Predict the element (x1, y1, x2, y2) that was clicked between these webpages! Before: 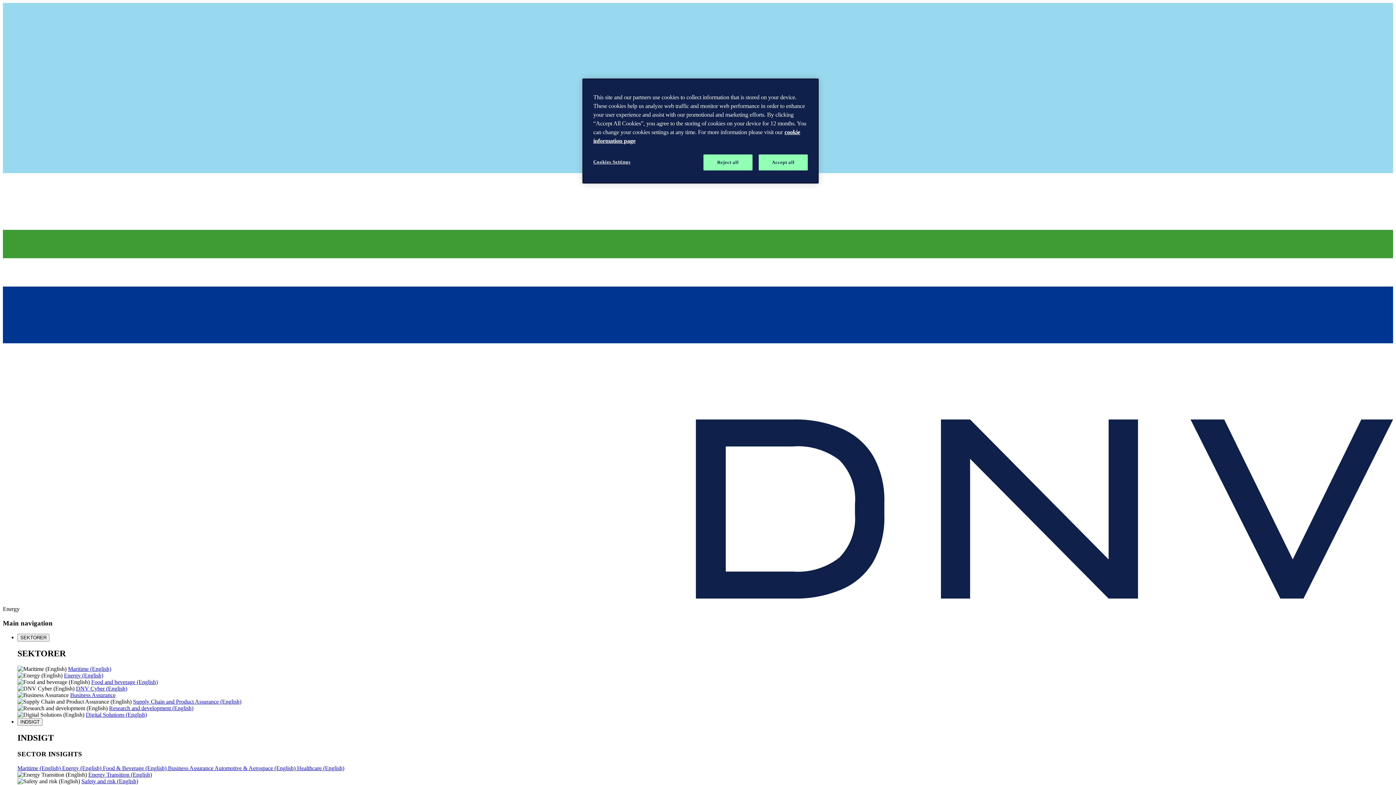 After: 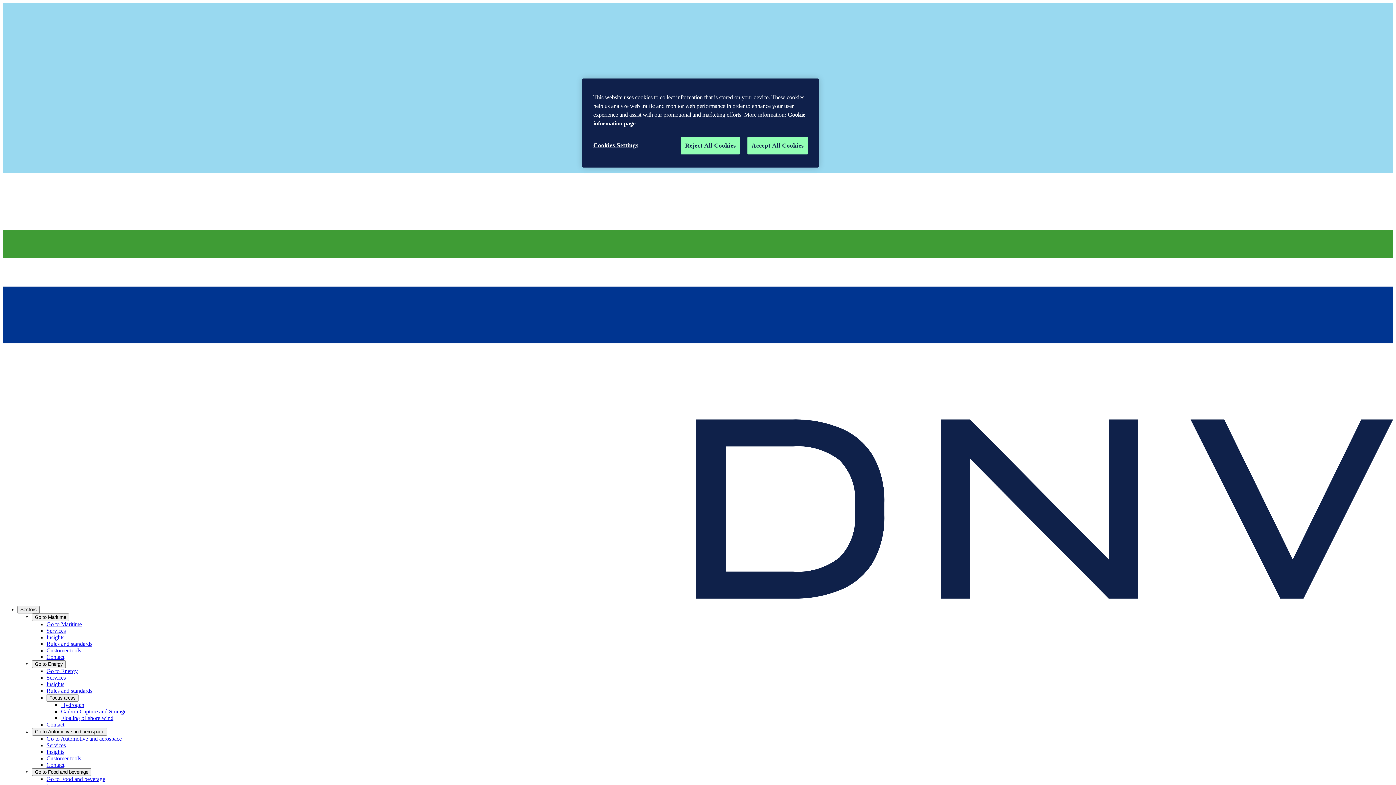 Action: bbox: (88, 771, 152, 778) label: Energy Transition (English)